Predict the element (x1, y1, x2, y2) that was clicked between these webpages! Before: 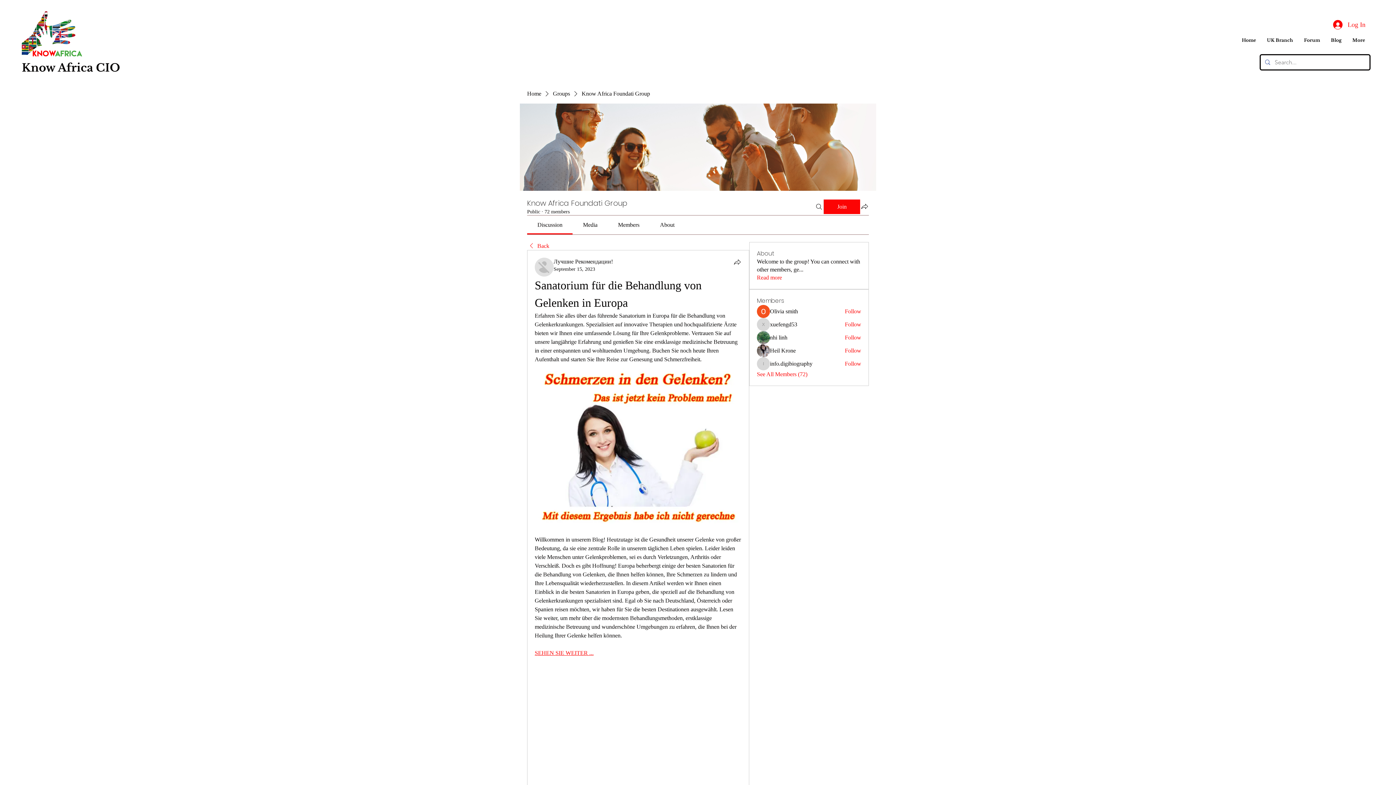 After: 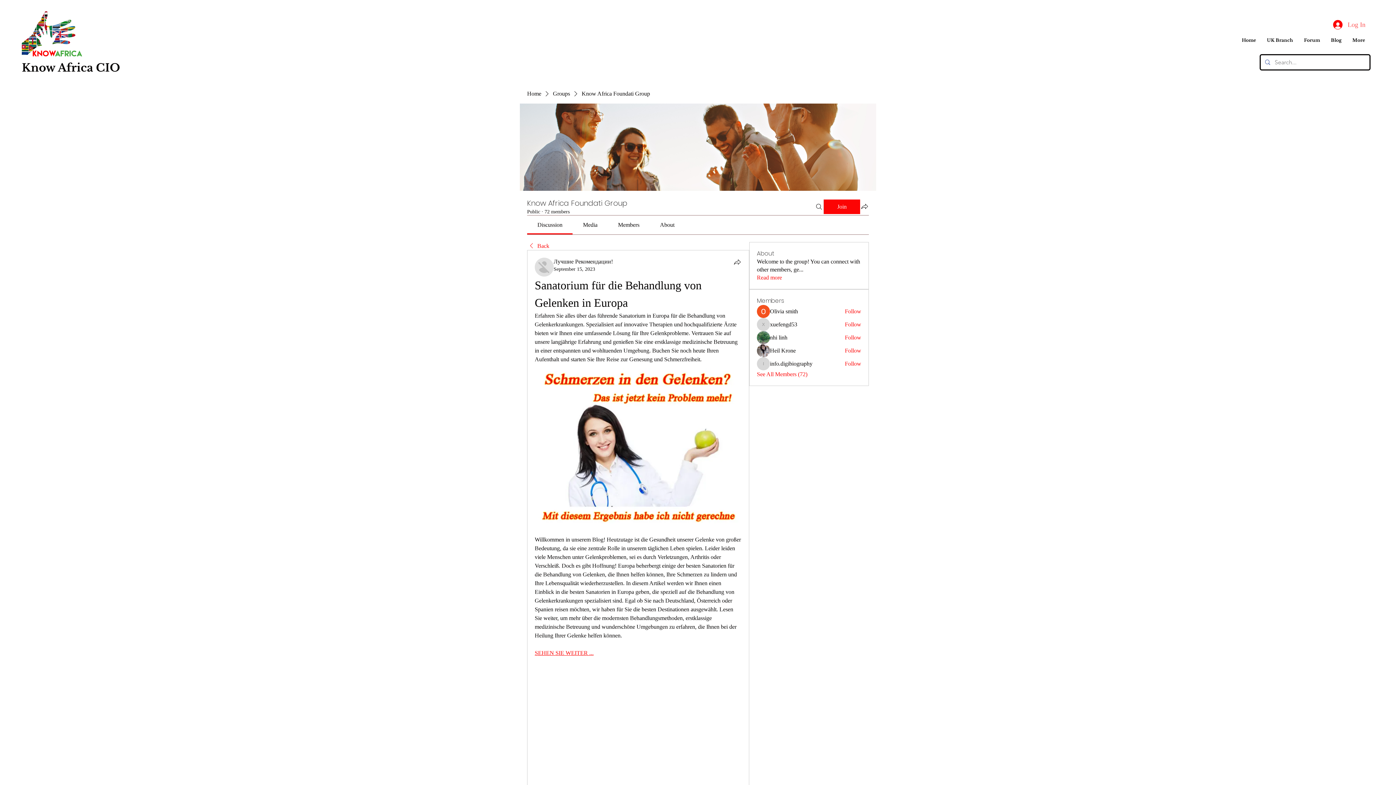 Action: label: Log In bbox: (1328, 16, 1370, 32)